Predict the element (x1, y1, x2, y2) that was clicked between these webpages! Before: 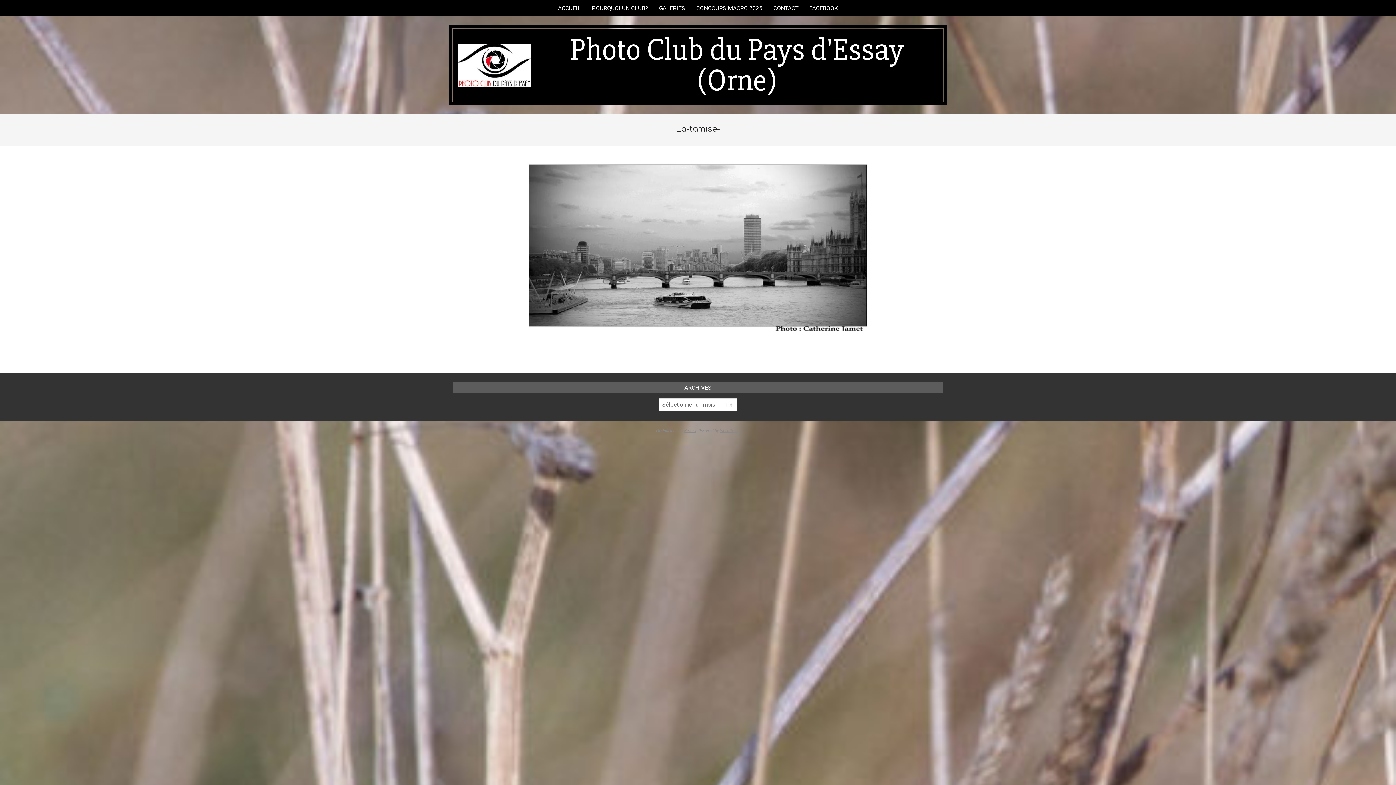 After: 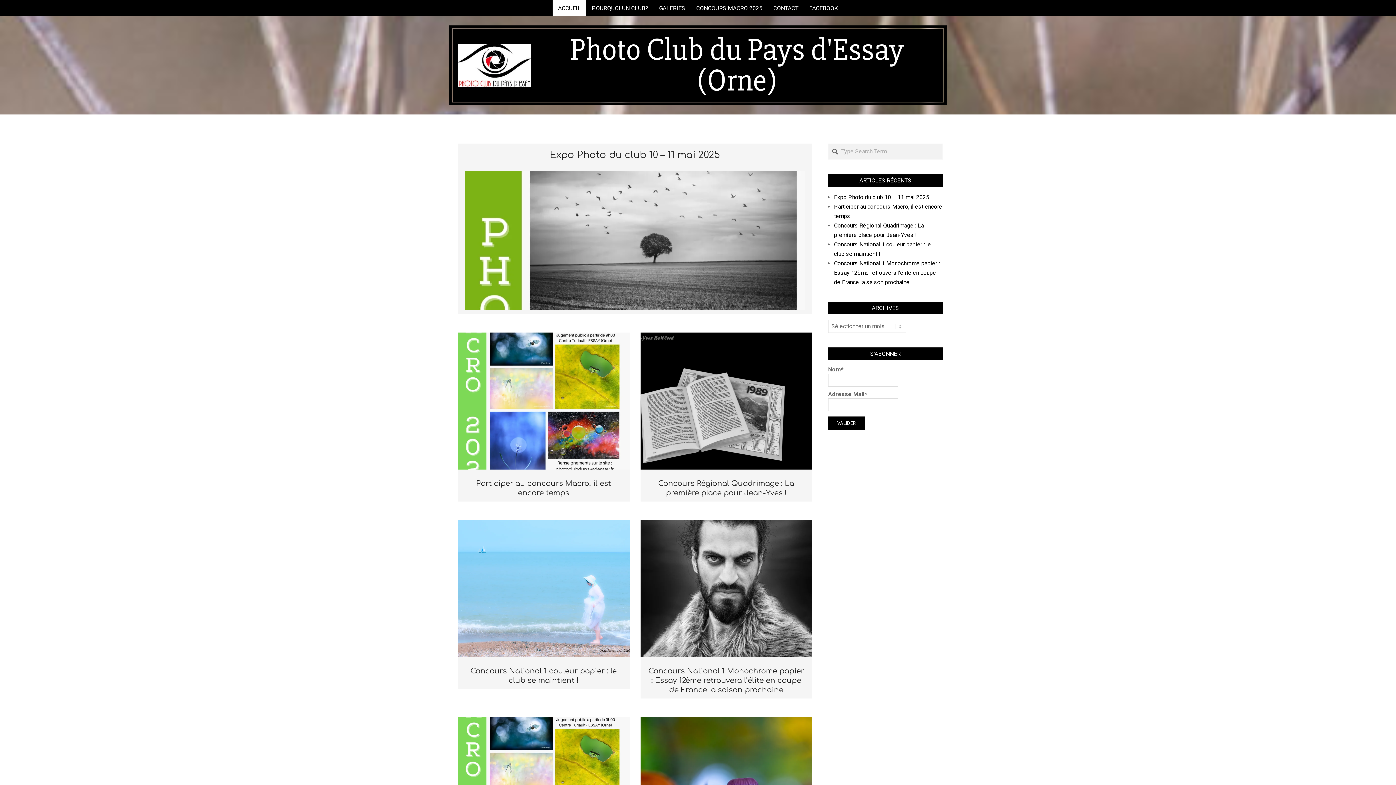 Action: label: ACCUEIL bbox: (552, 0, 586, 16)